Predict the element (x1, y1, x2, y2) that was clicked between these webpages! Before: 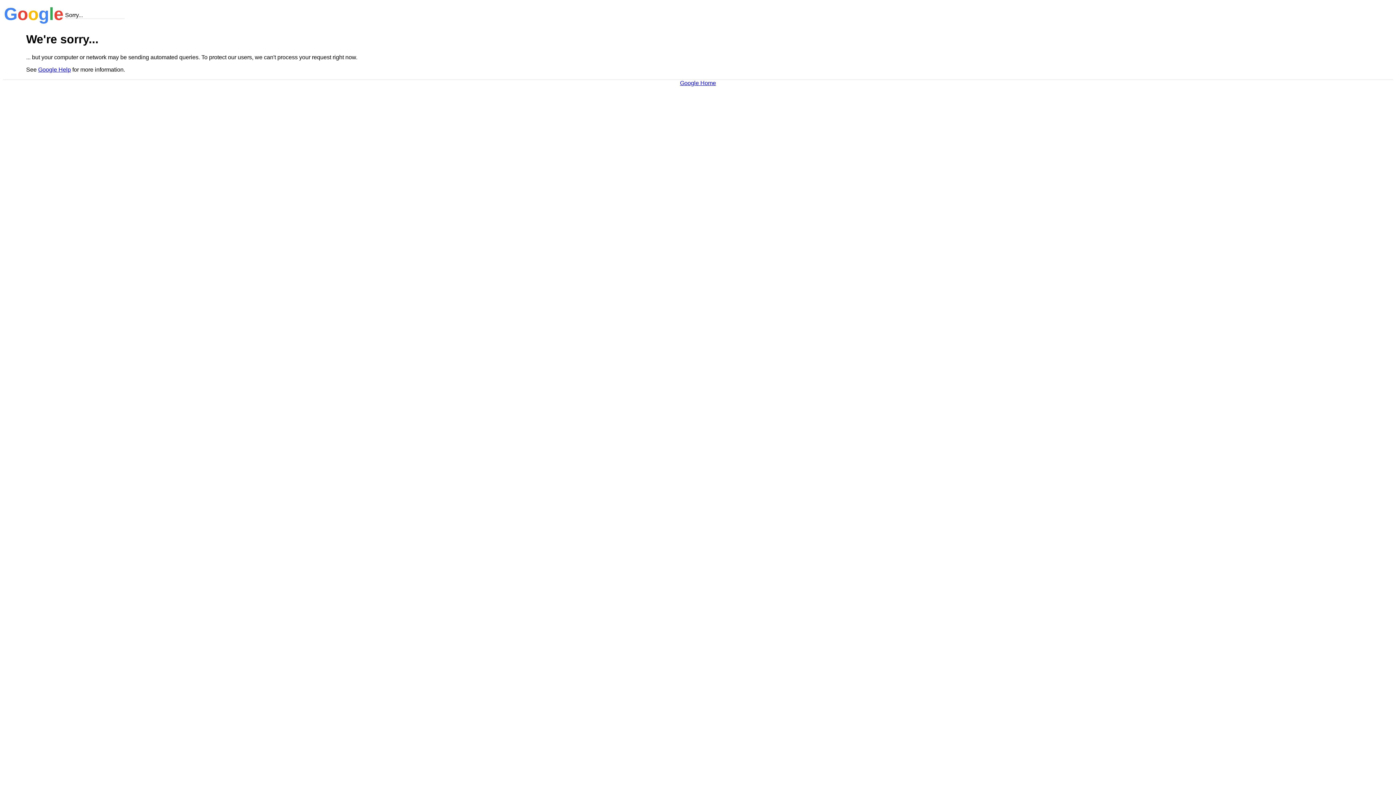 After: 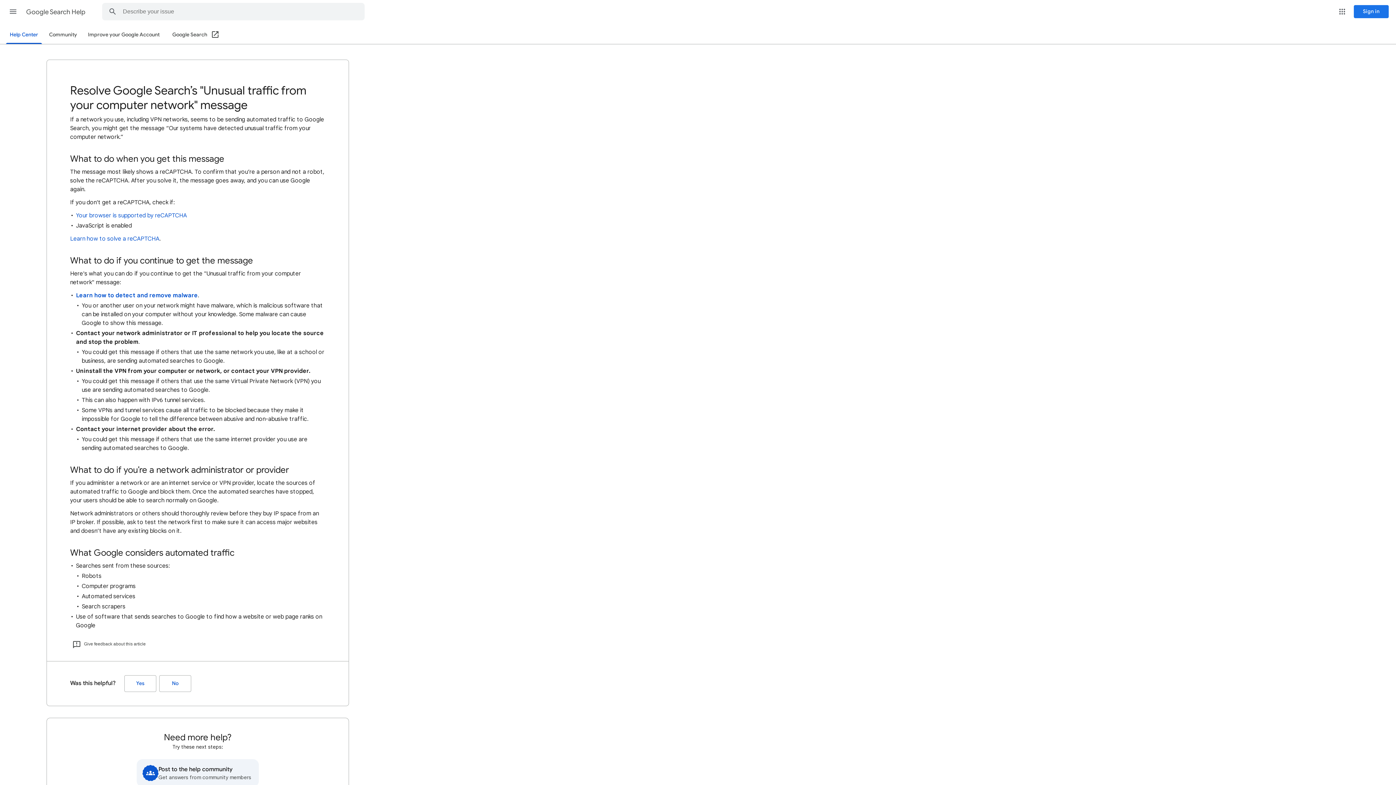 Action: label: Google Help bbox: (38, 66, 70, 72)